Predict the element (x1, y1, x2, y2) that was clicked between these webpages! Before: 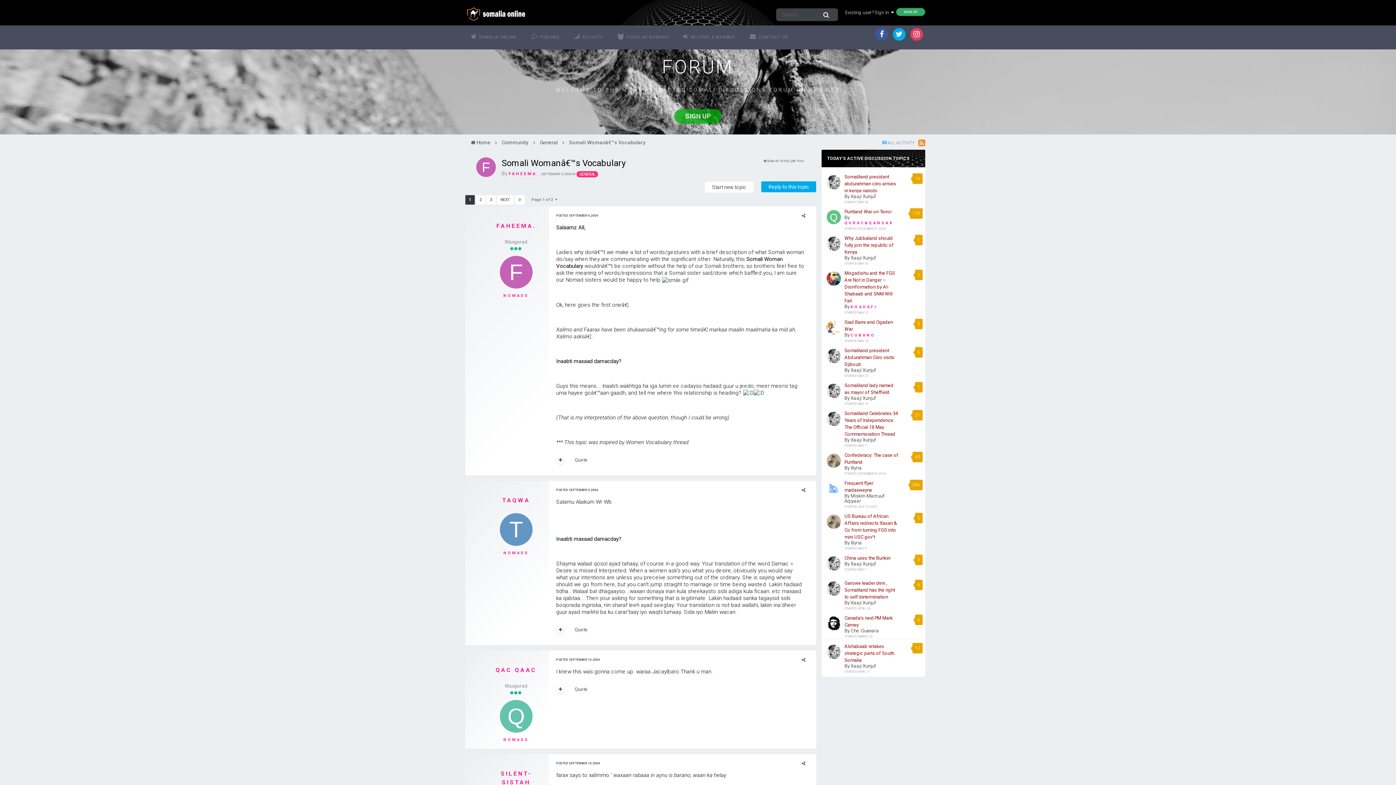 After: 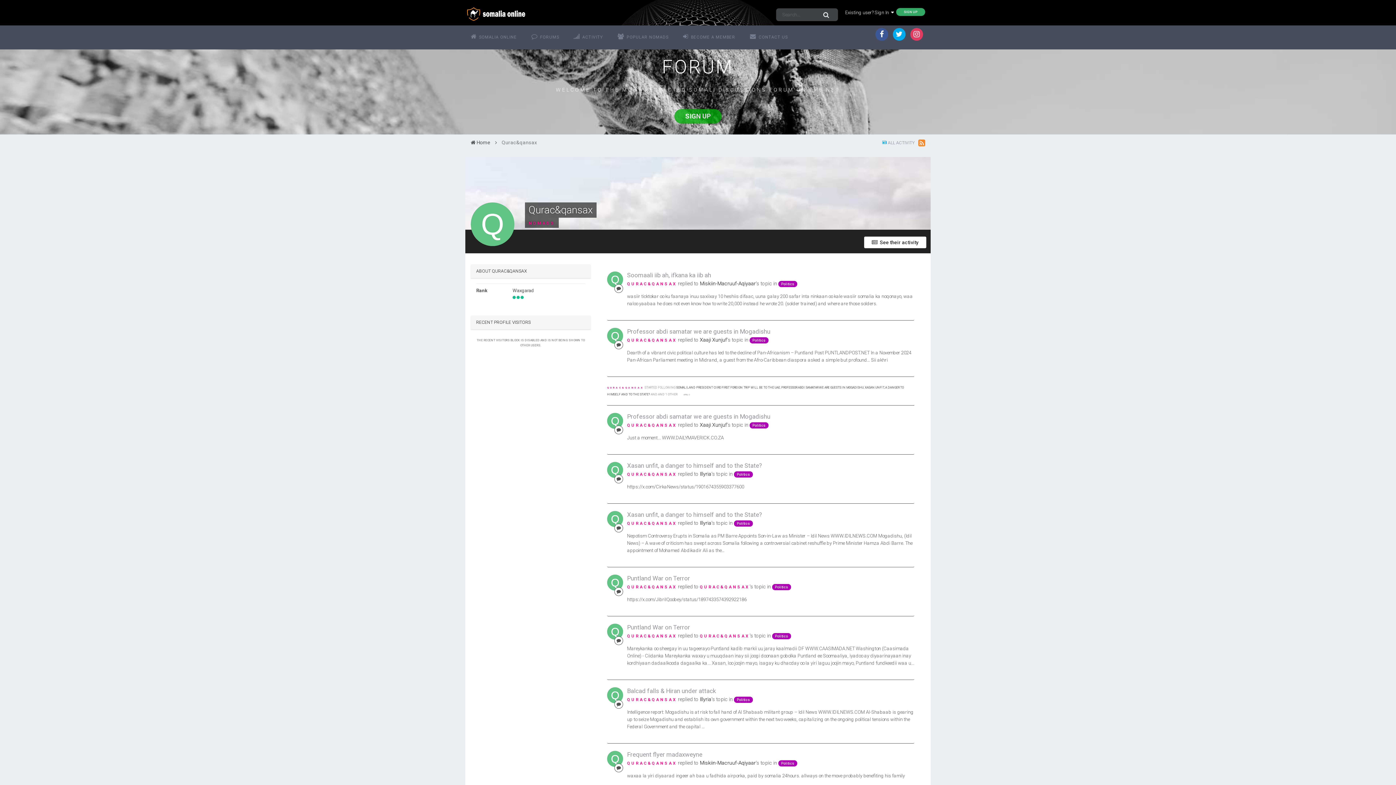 Action: bbox: (825, 209, 842, 225)